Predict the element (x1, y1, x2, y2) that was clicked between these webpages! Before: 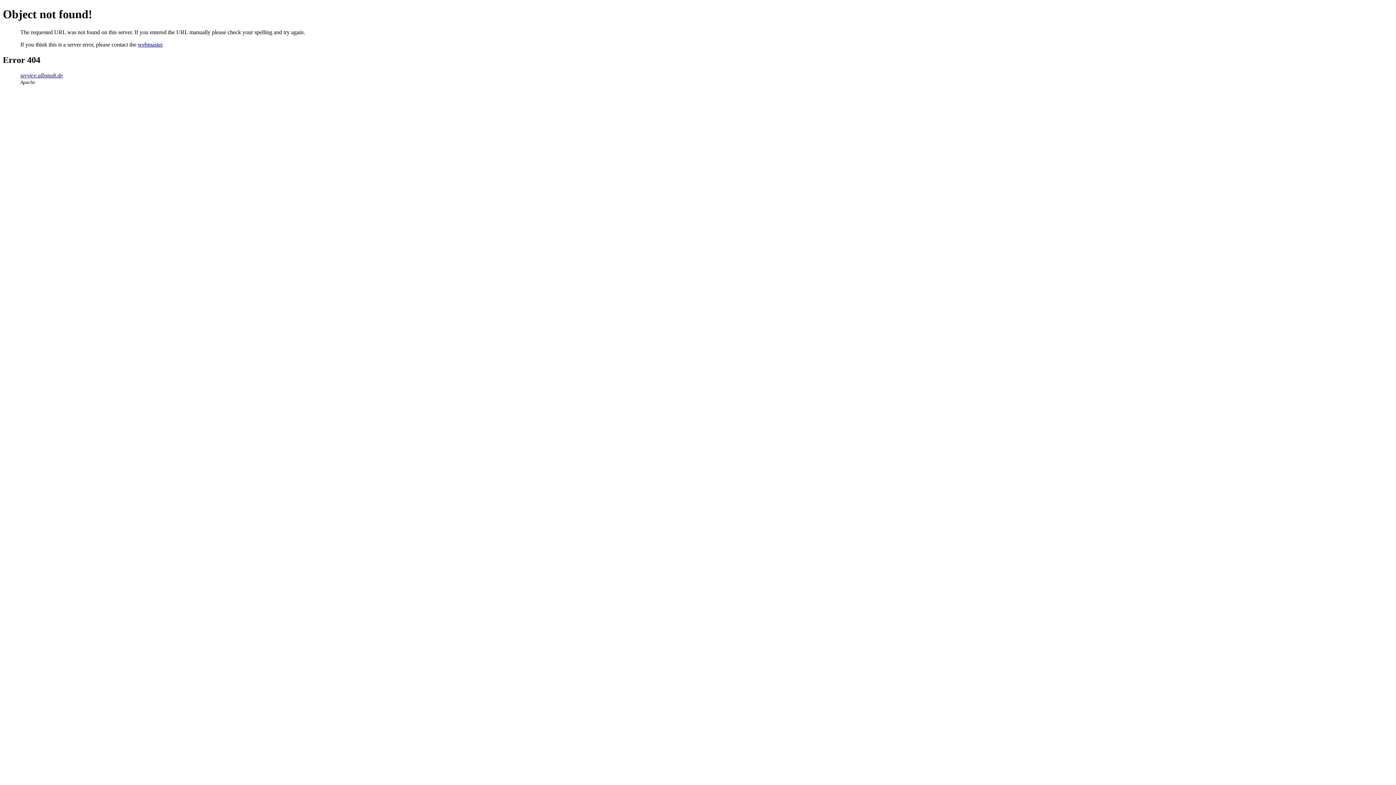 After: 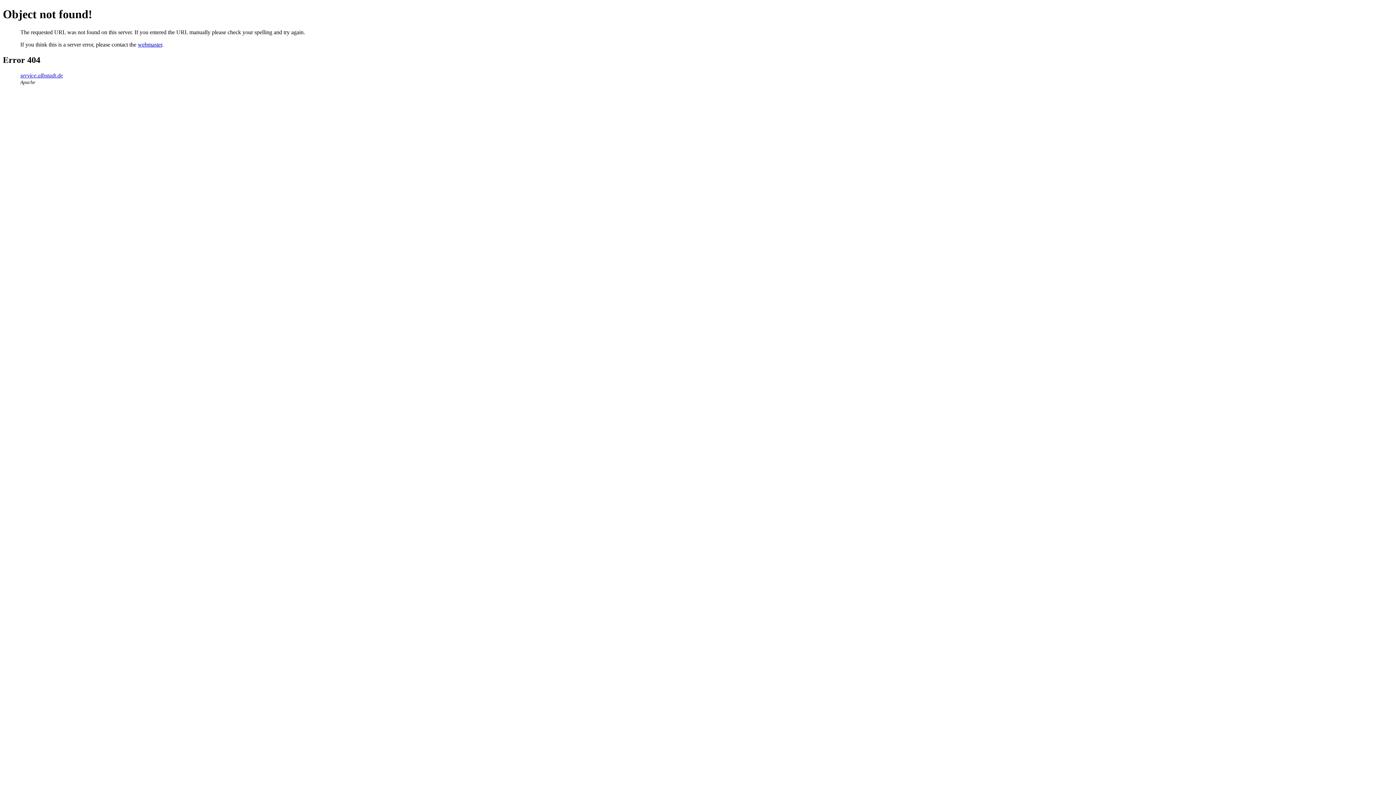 Action: bbox: (137, 41, 162, 47) label: webmaster